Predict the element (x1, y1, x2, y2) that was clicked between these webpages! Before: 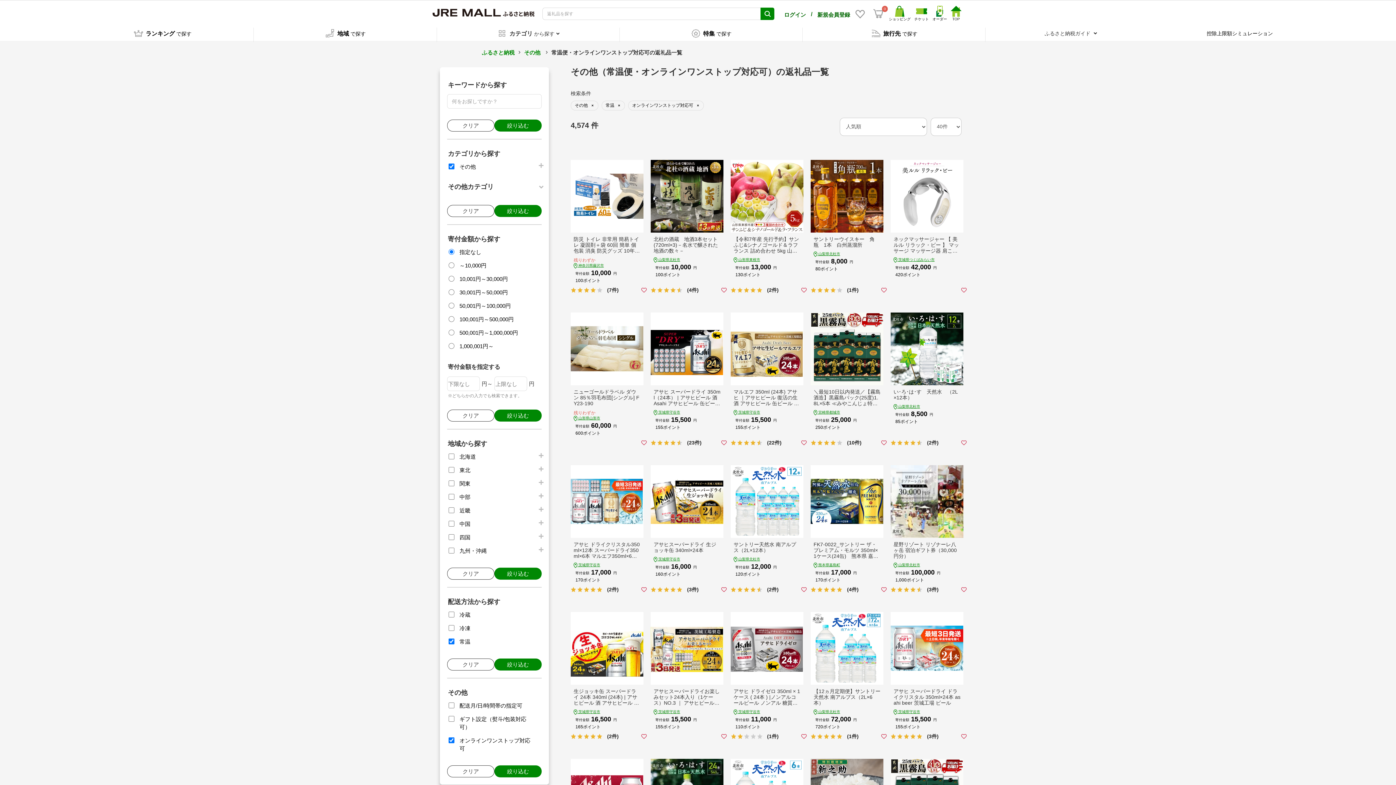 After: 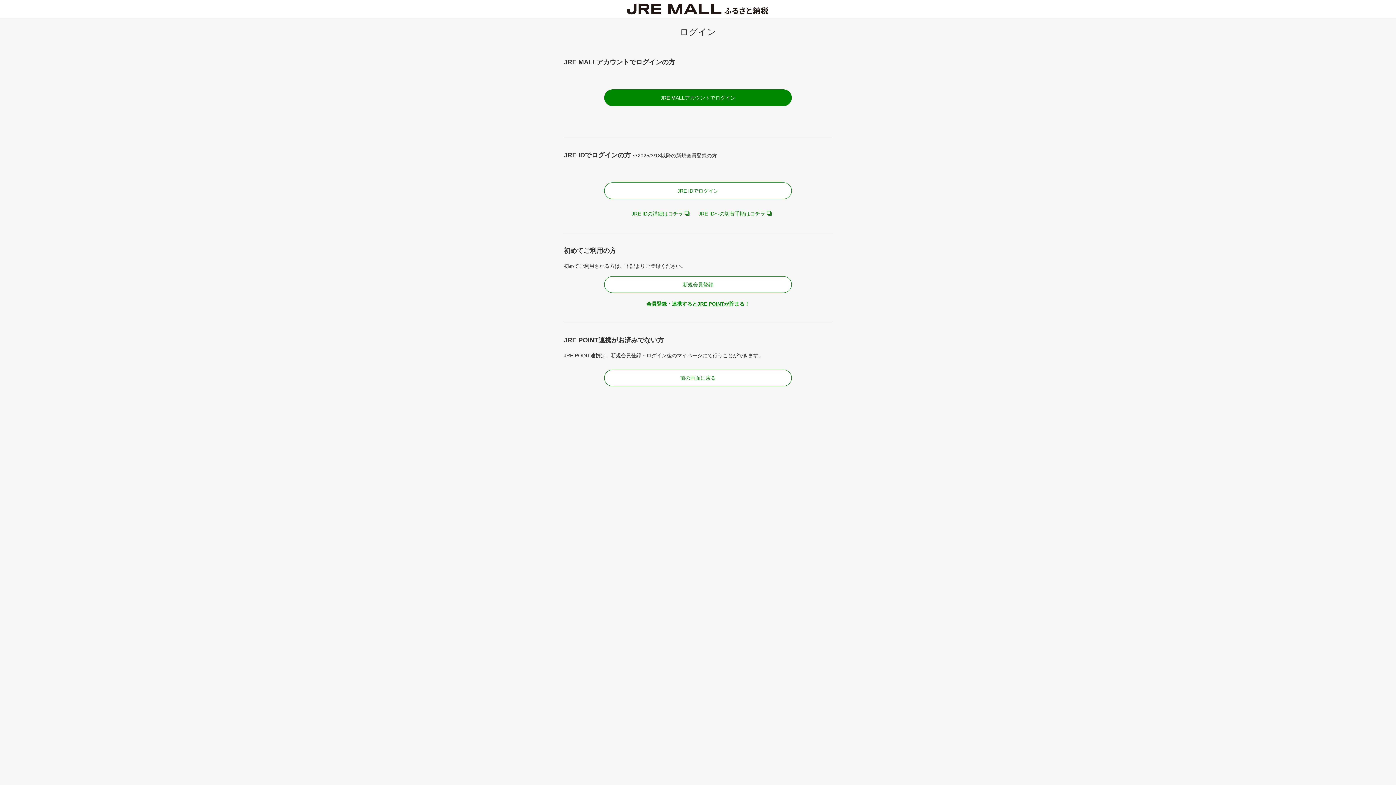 Action: bbox: (639, 732, 649, 741)